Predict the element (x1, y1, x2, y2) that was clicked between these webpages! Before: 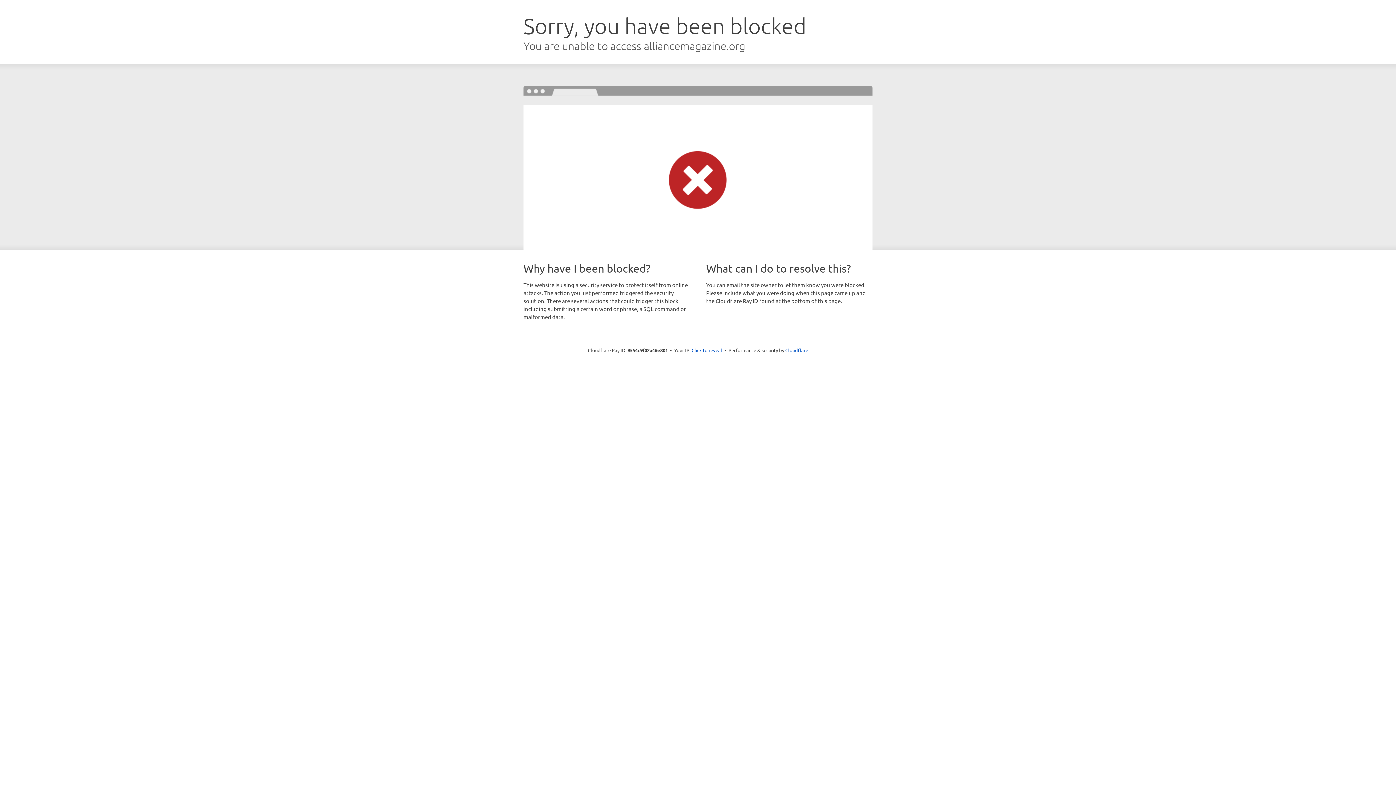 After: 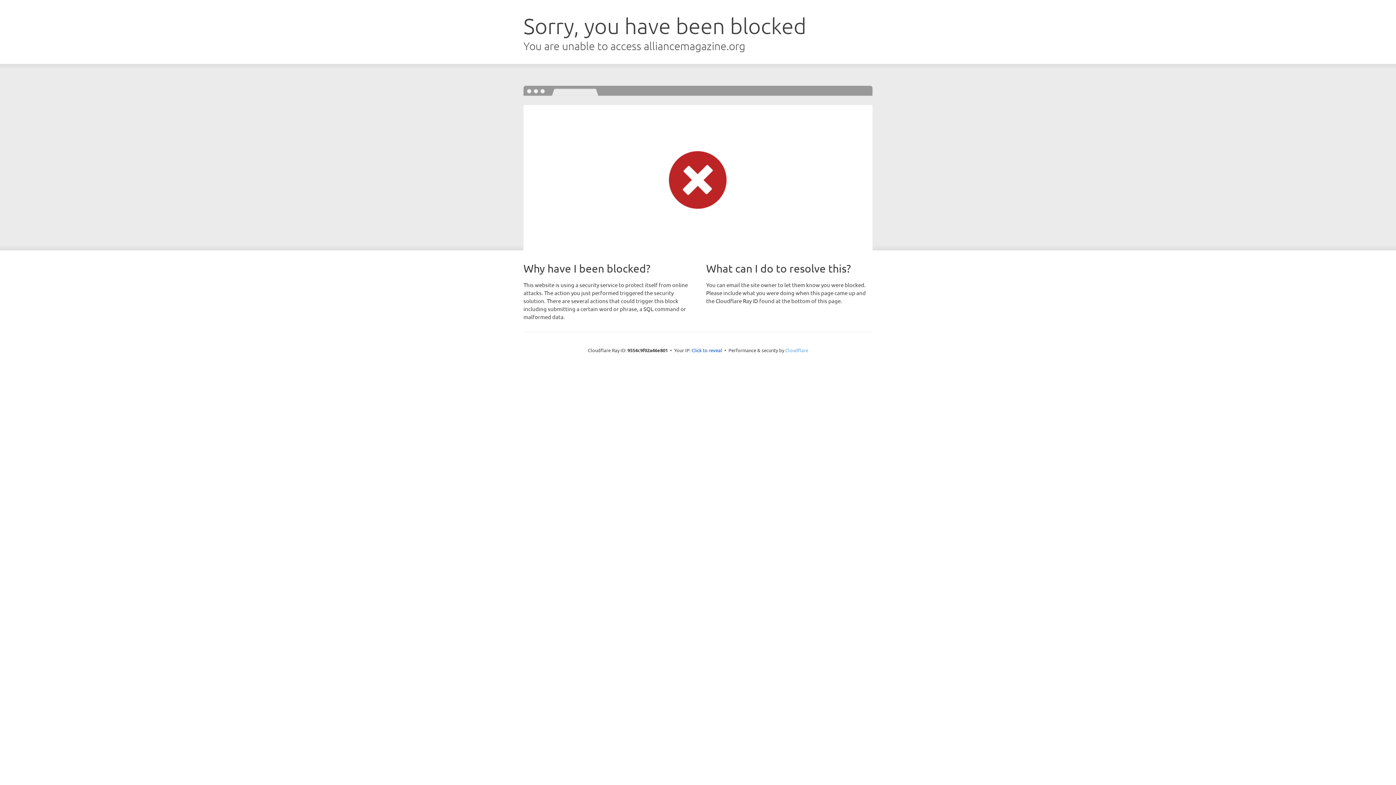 Action: label: Cloudflare bbox: (785, 347, 808, 353)